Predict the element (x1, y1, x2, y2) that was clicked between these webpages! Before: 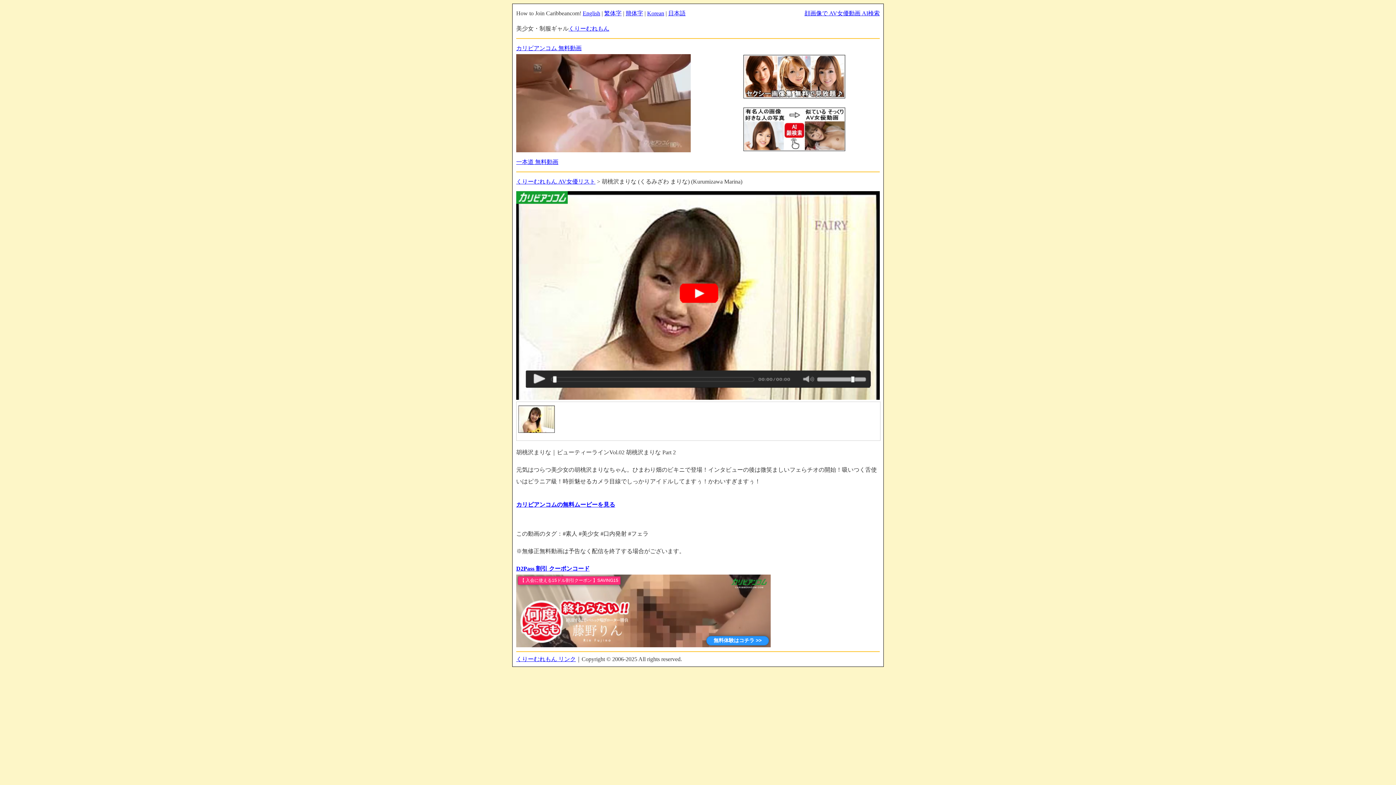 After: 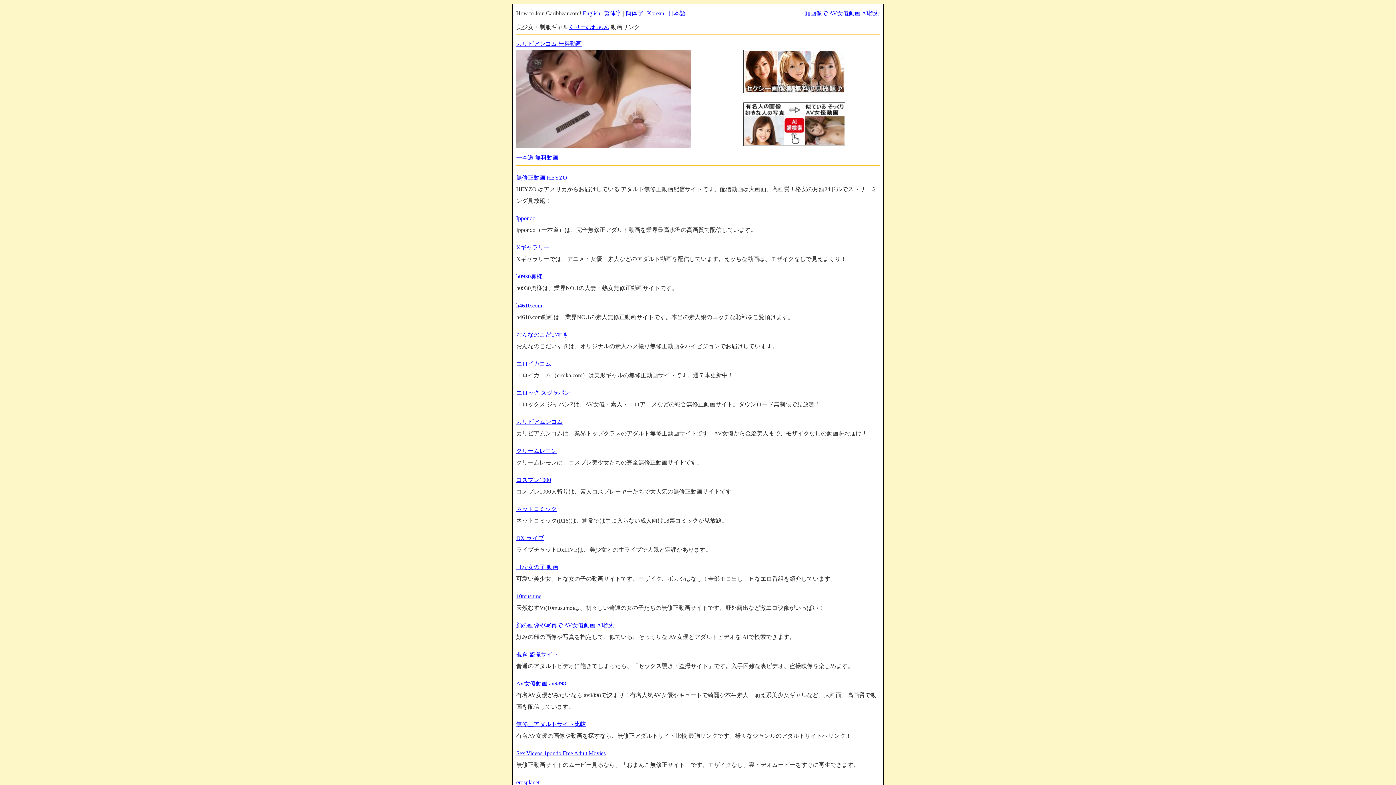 Action: bbox: (516, 656, 576, 662) label: くりーむれもん リンク